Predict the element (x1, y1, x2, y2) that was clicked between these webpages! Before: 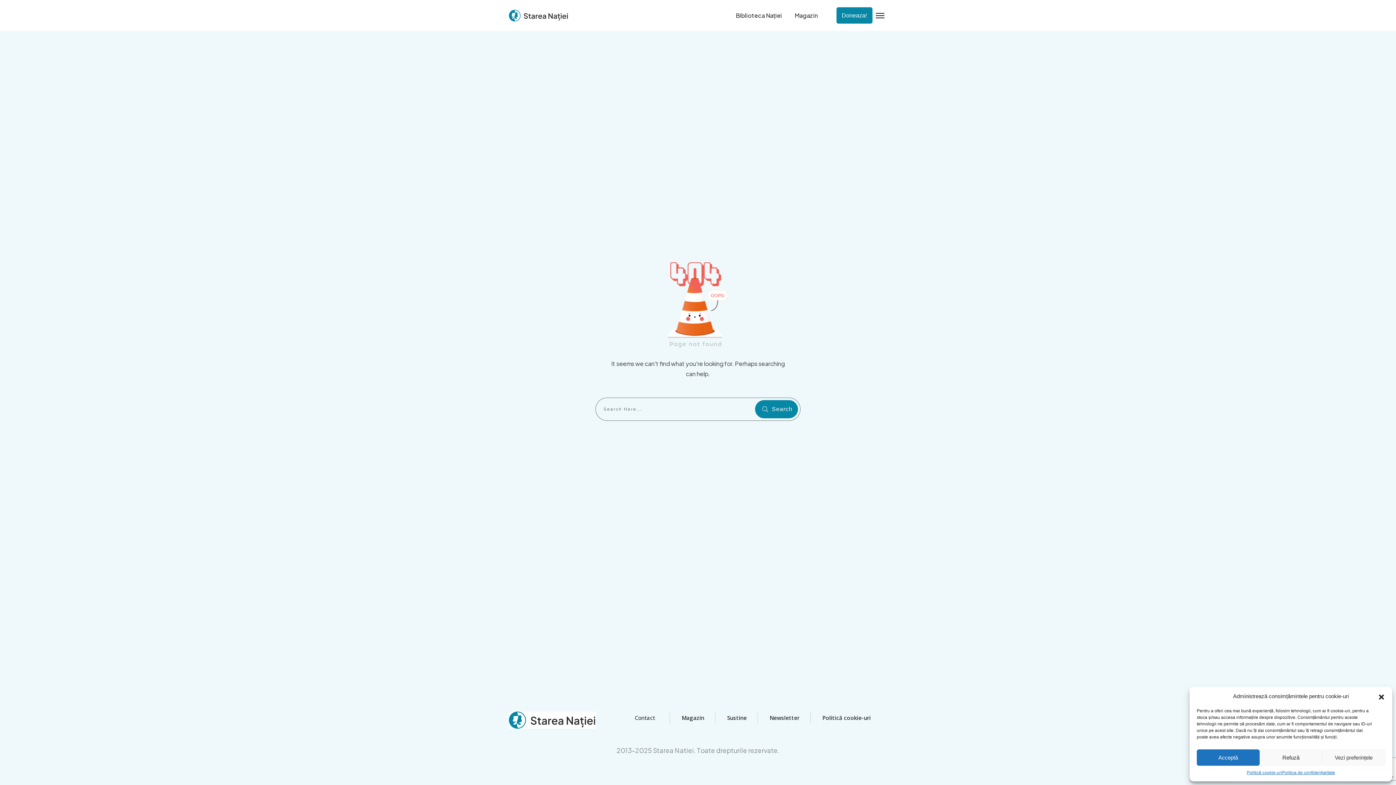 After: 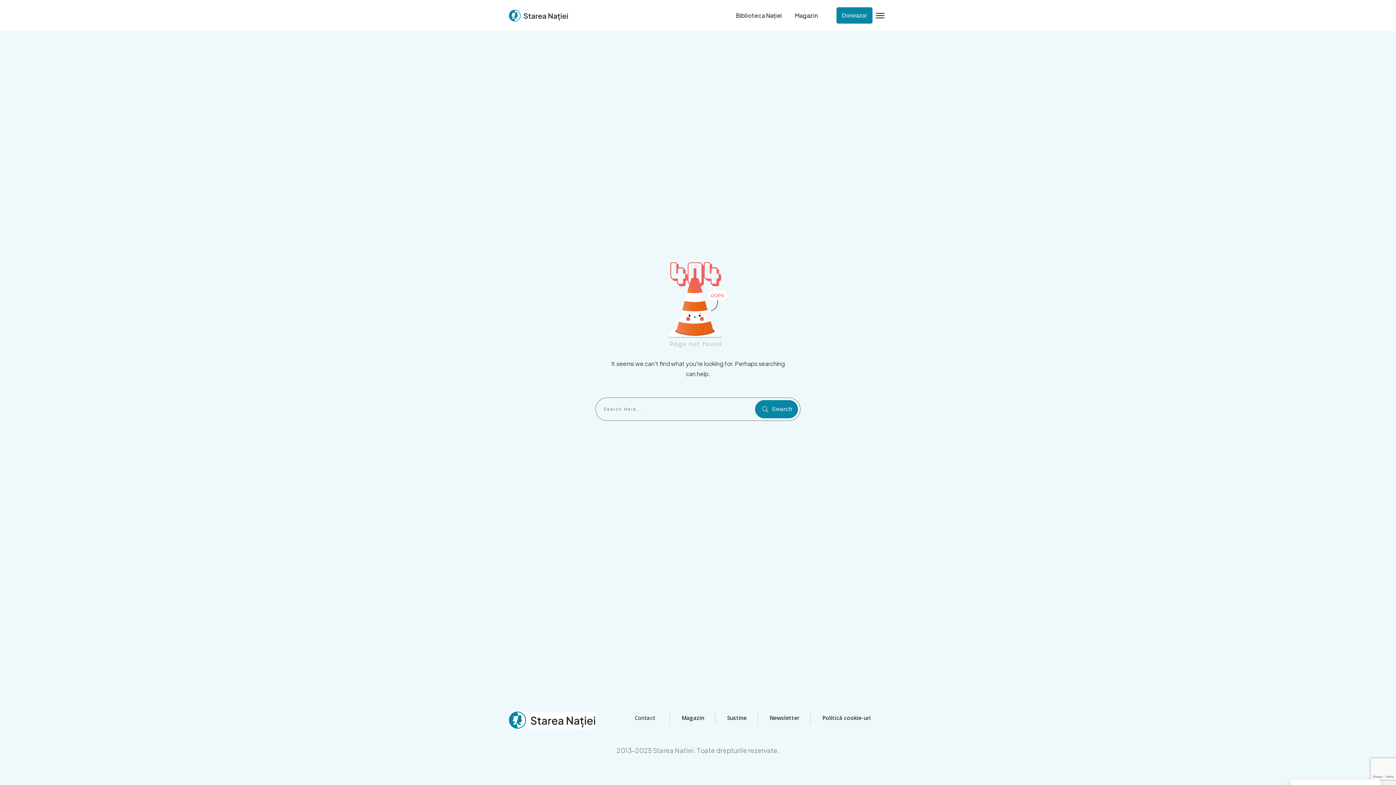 Action: bbox: (1378, 693, 1385, 700) label: close-dialog